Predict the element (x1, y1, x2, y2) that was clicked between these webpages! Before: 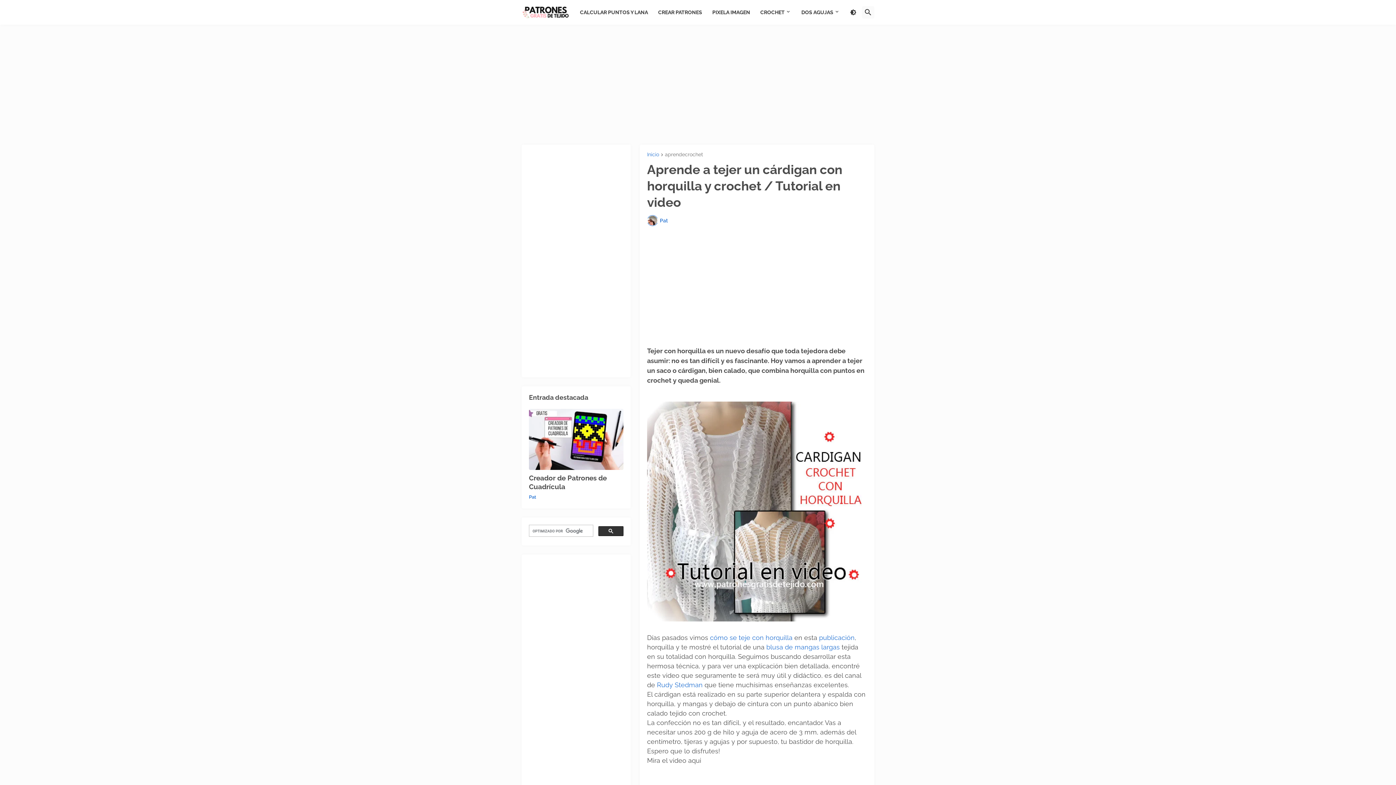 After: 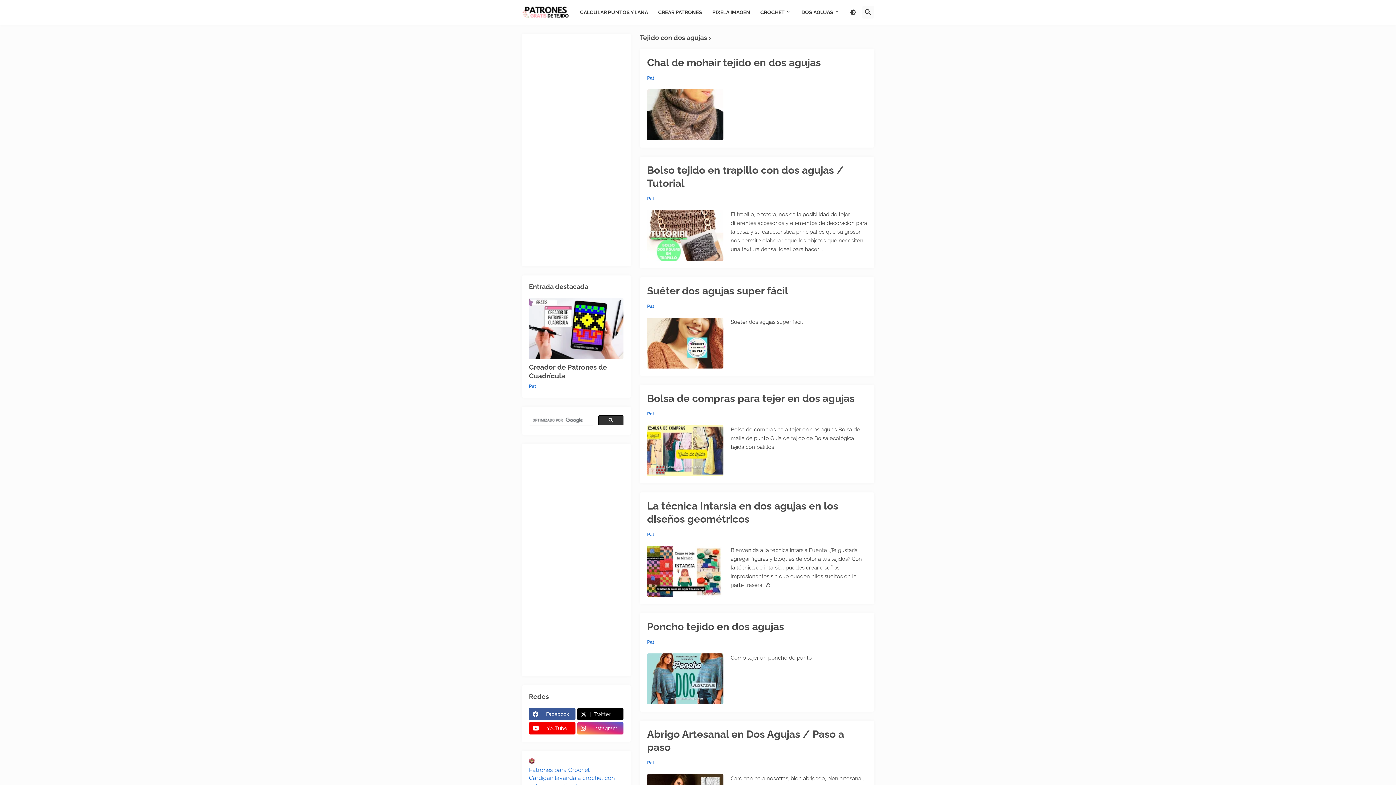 Action: label: DOS AGUJAS bbox: (796, 0, 845, 24)